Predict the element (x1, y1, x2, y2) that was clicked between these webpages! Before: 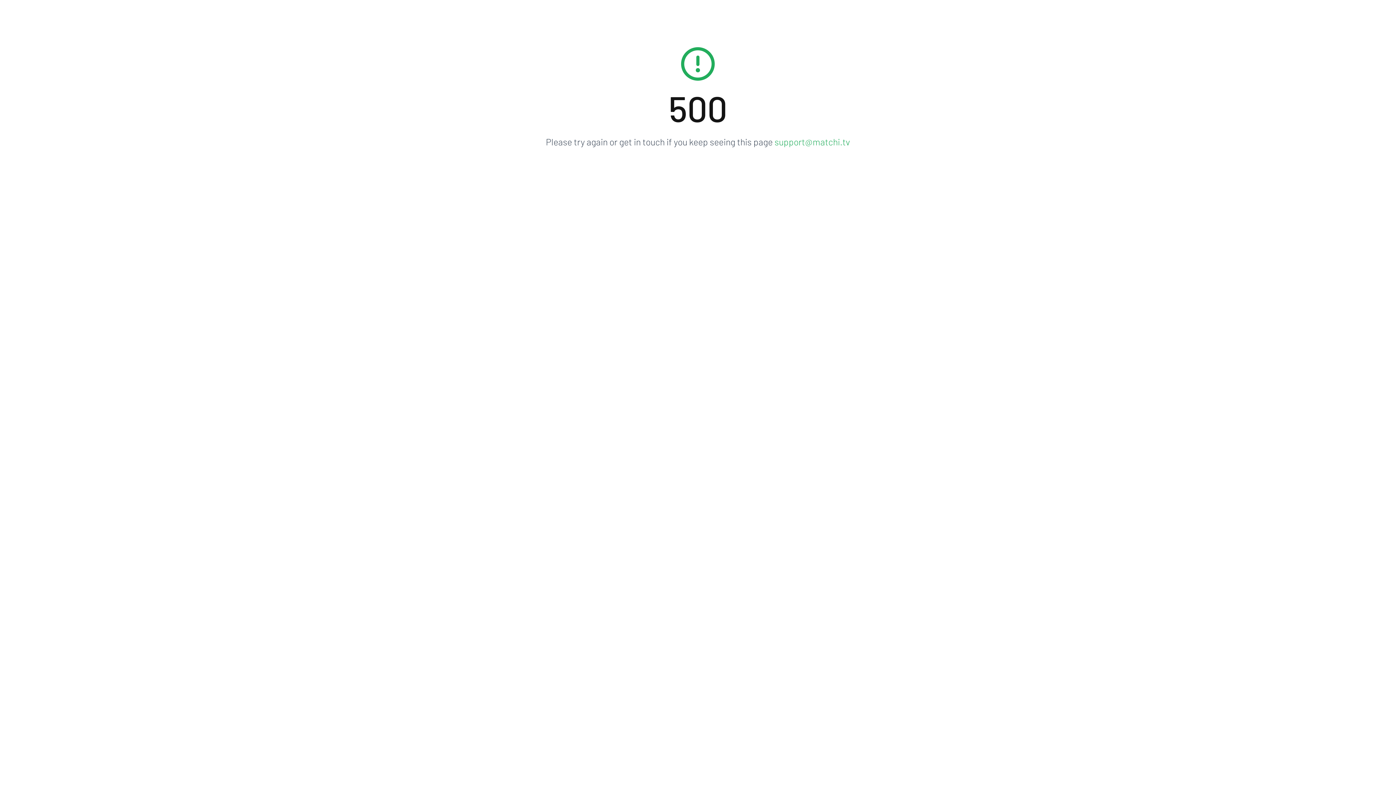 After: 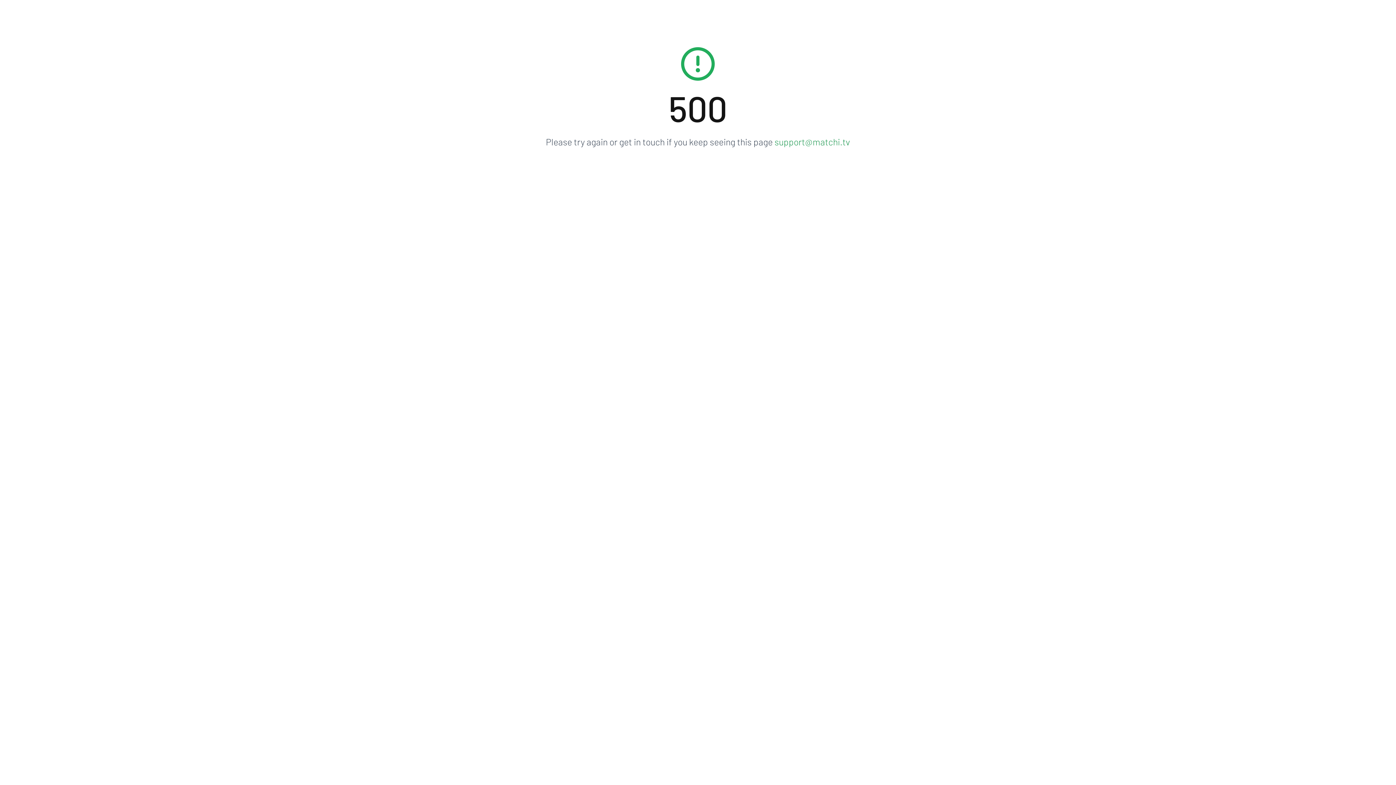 Action: bbox: (774, 136, 850, 147) label: support@matchi.tv